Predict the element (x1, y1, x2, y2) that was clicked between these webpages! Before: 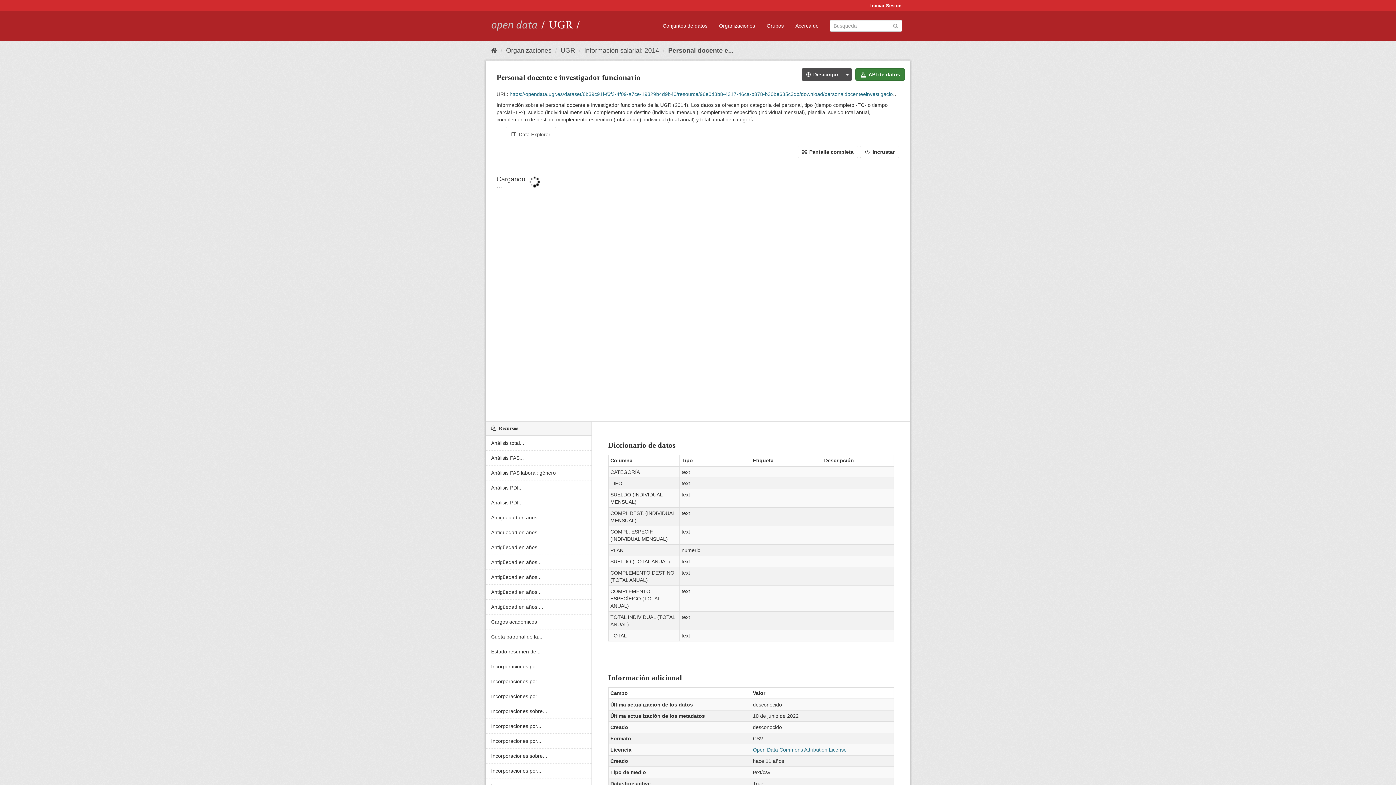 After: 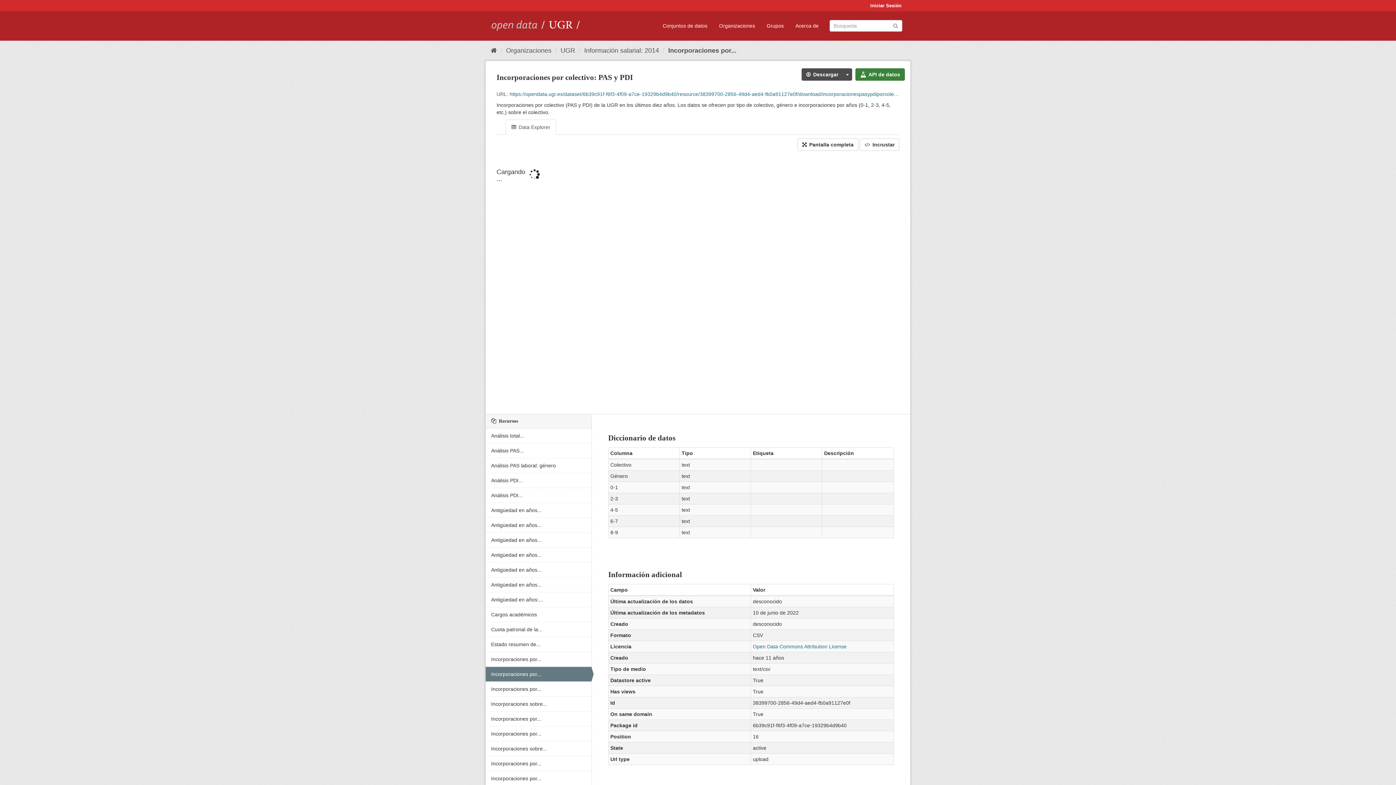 Action: bbox: (485, 674, 591, 689) label: Incorporaciones por...